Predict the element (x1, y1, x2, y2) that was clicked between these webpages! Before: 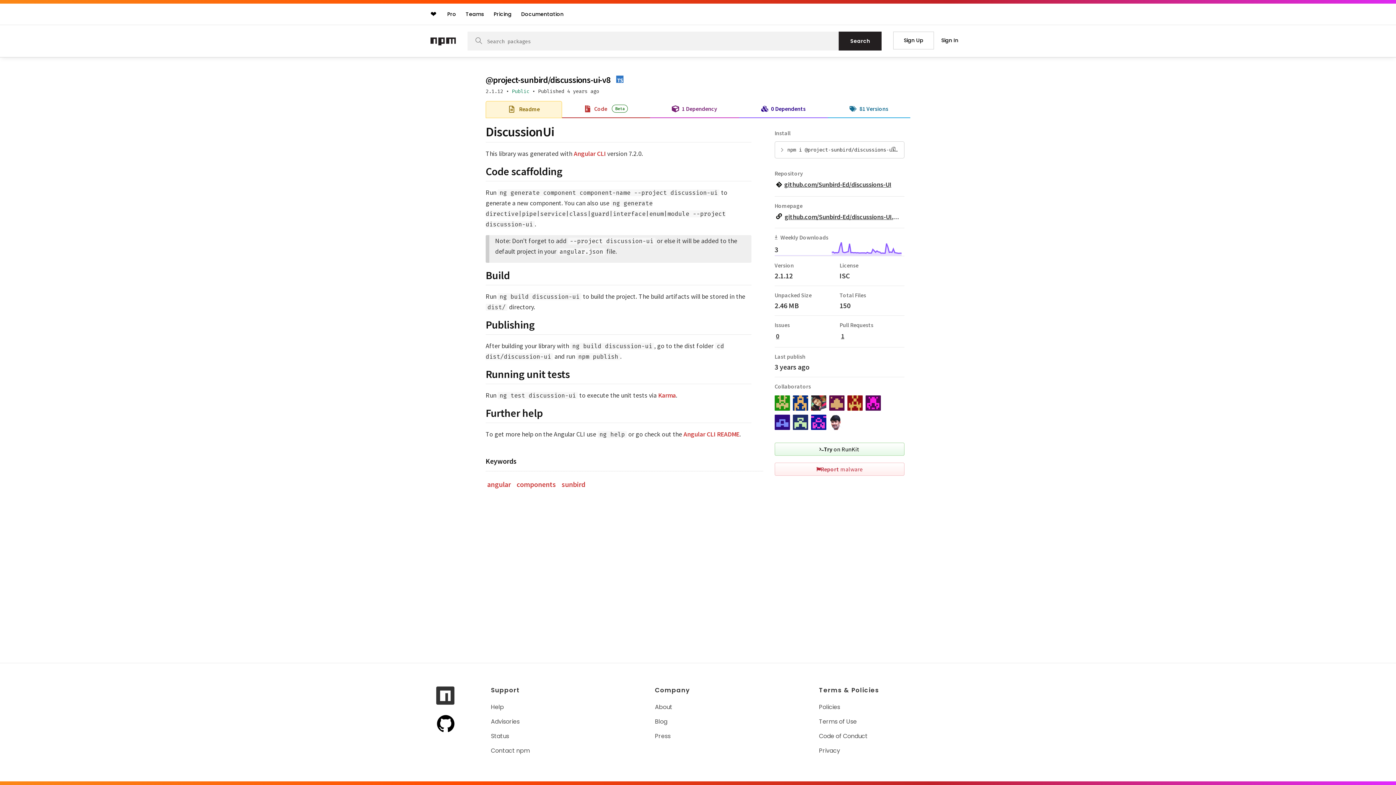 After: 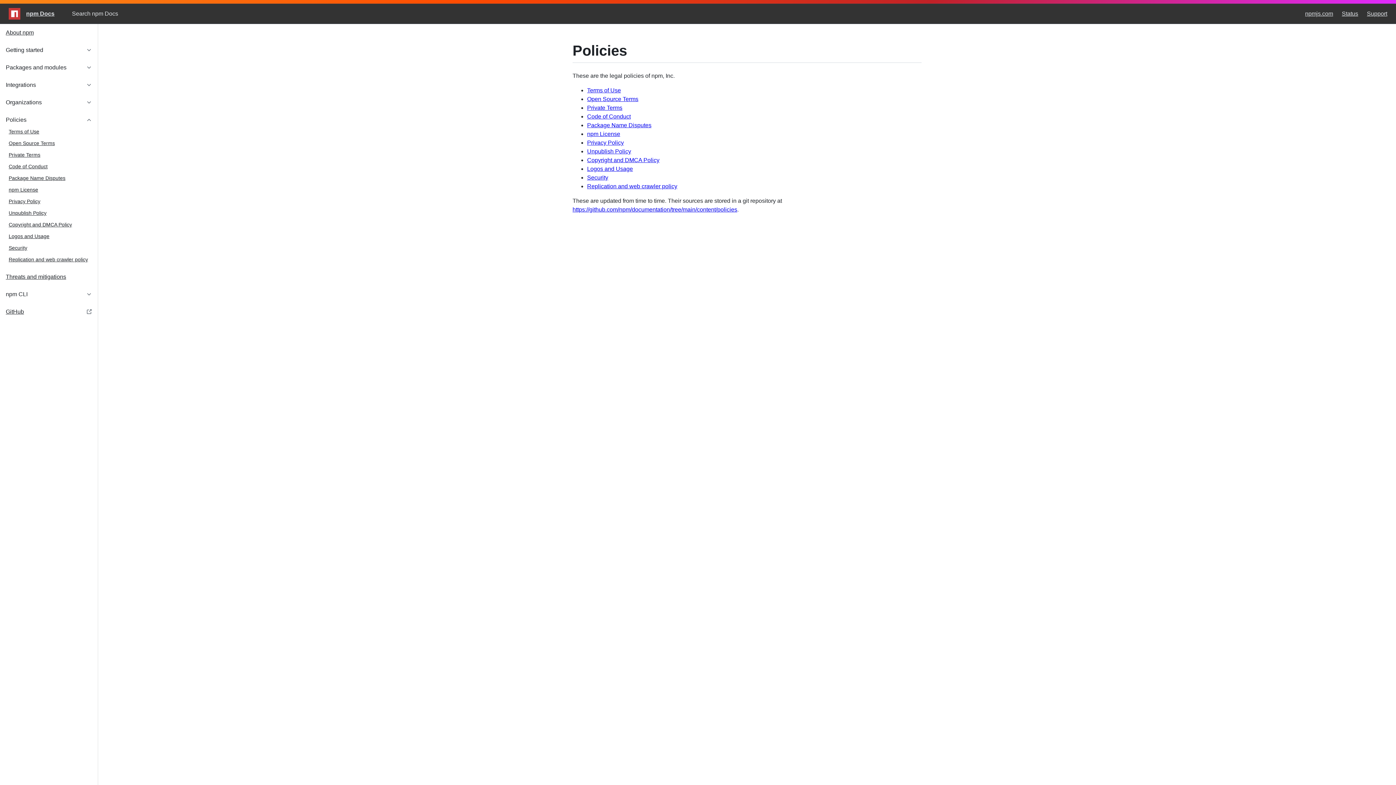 Action: label: Policies bbox: (819, 703, 841, 711)